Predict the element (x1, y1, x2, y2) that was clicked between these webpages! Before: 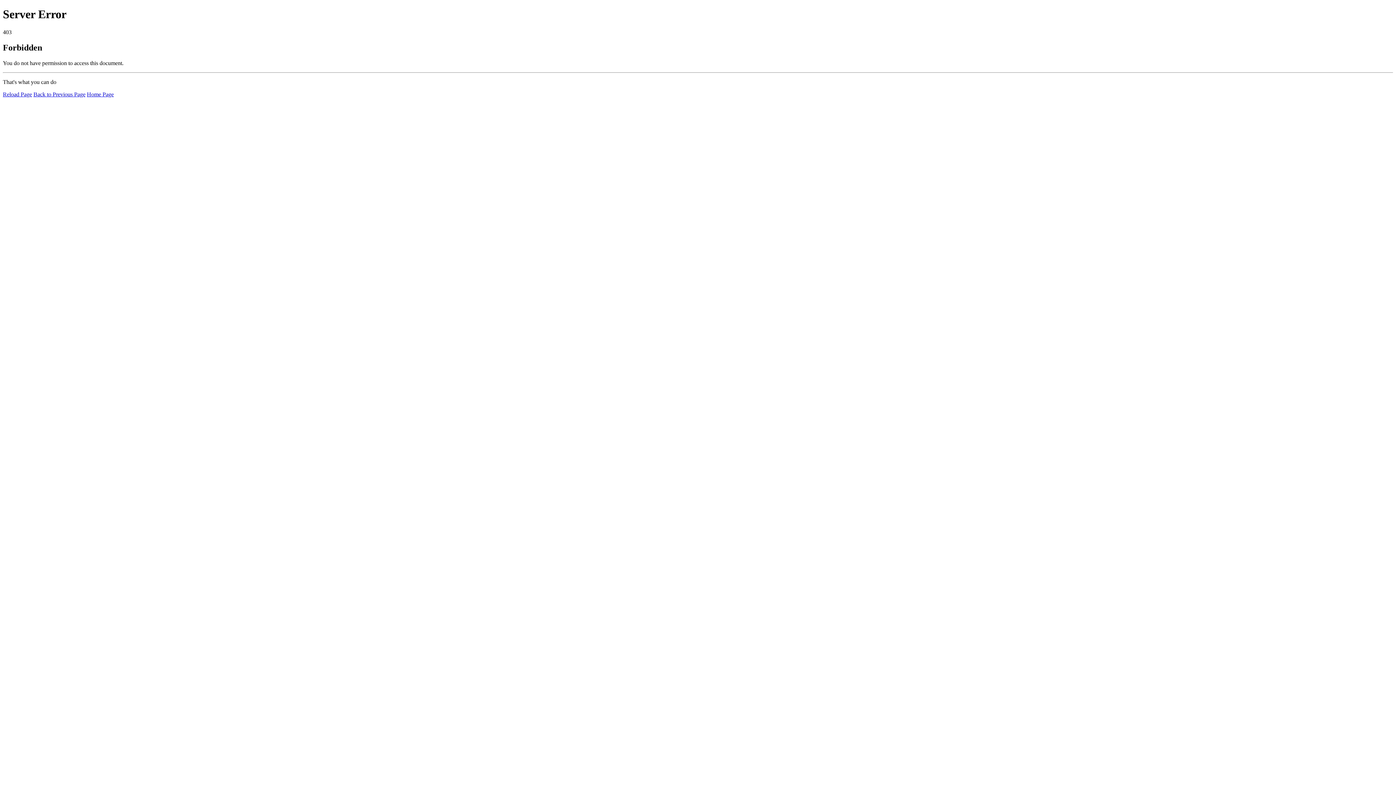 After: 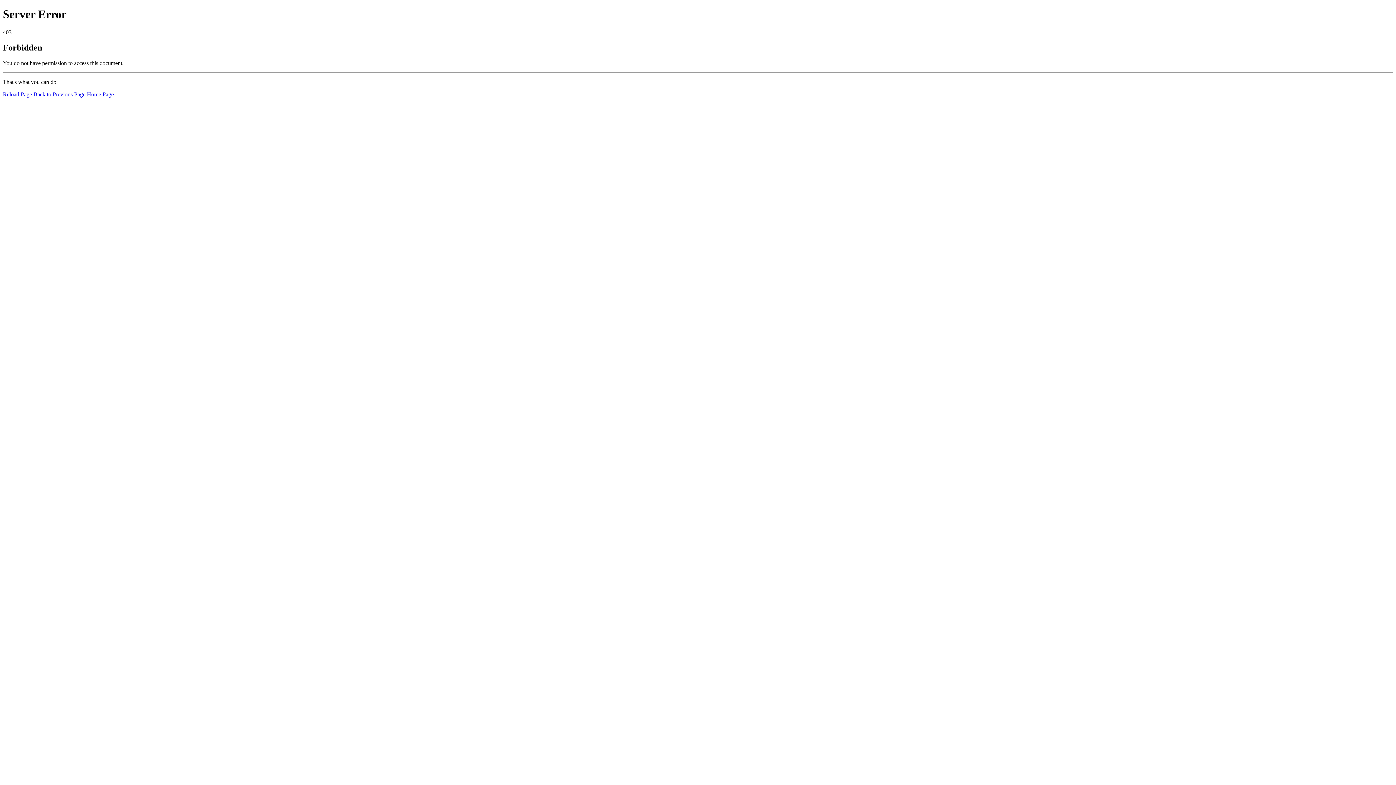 Action: bbox: (86, 91, 113, 97) label: Home Page